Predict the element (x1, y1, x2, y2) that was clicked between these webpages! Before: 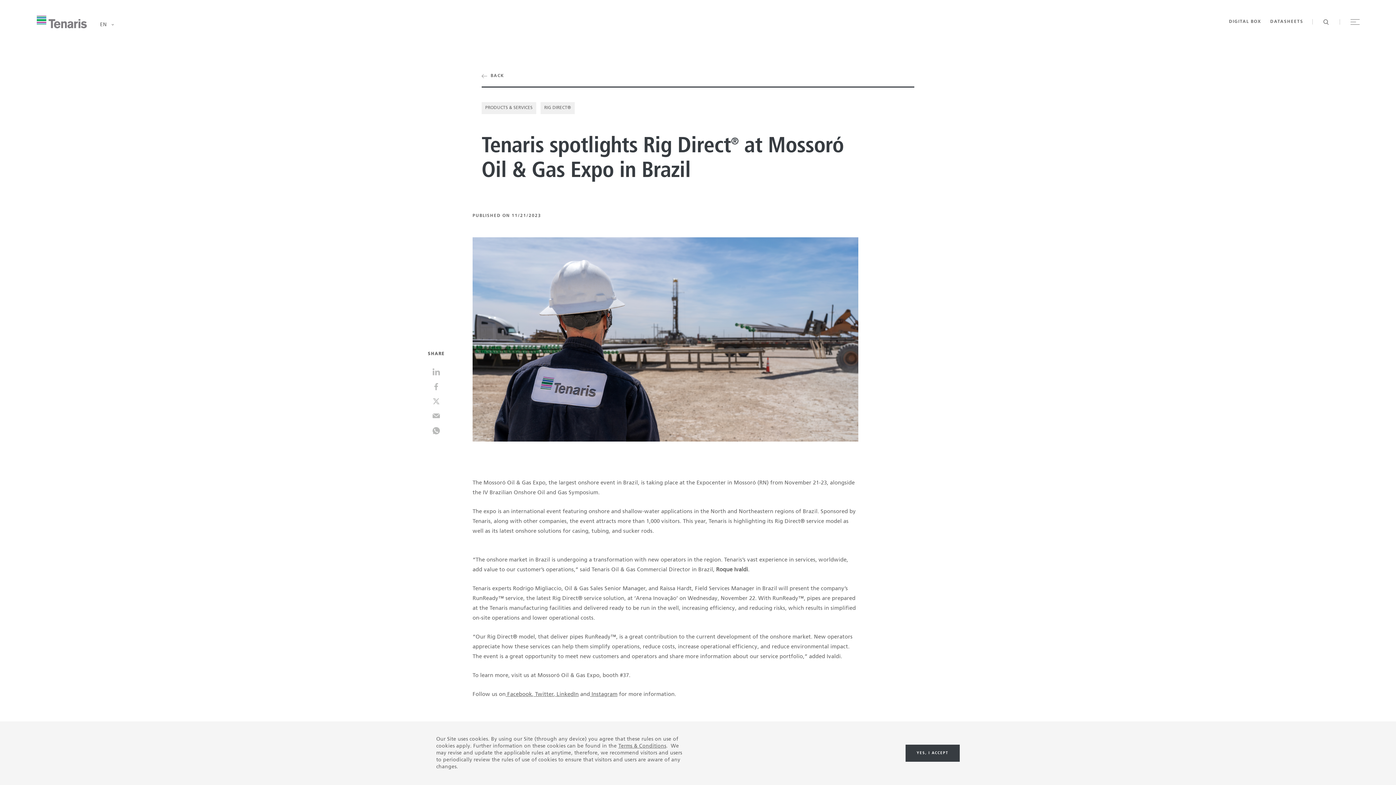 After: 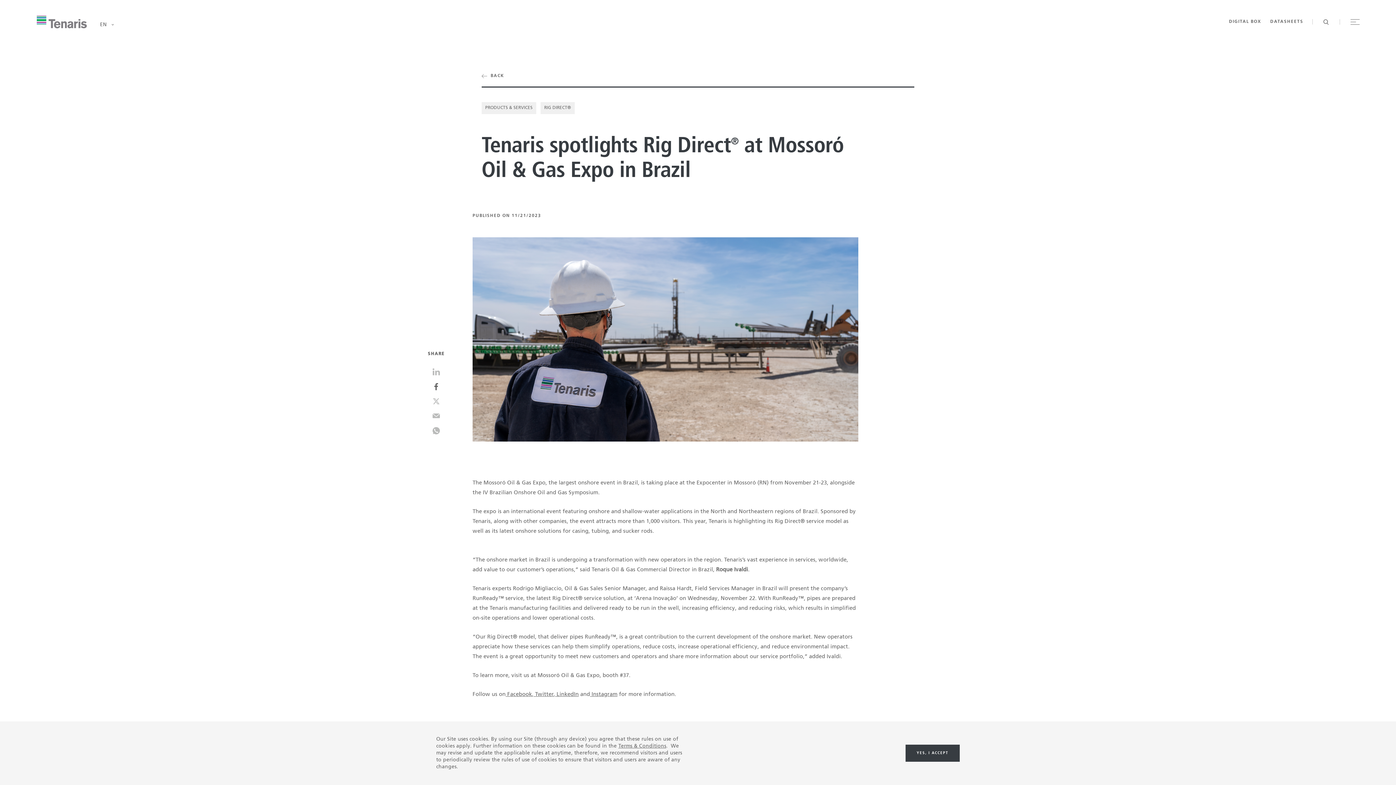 Action: bbox: (432, 383, 439, 390)